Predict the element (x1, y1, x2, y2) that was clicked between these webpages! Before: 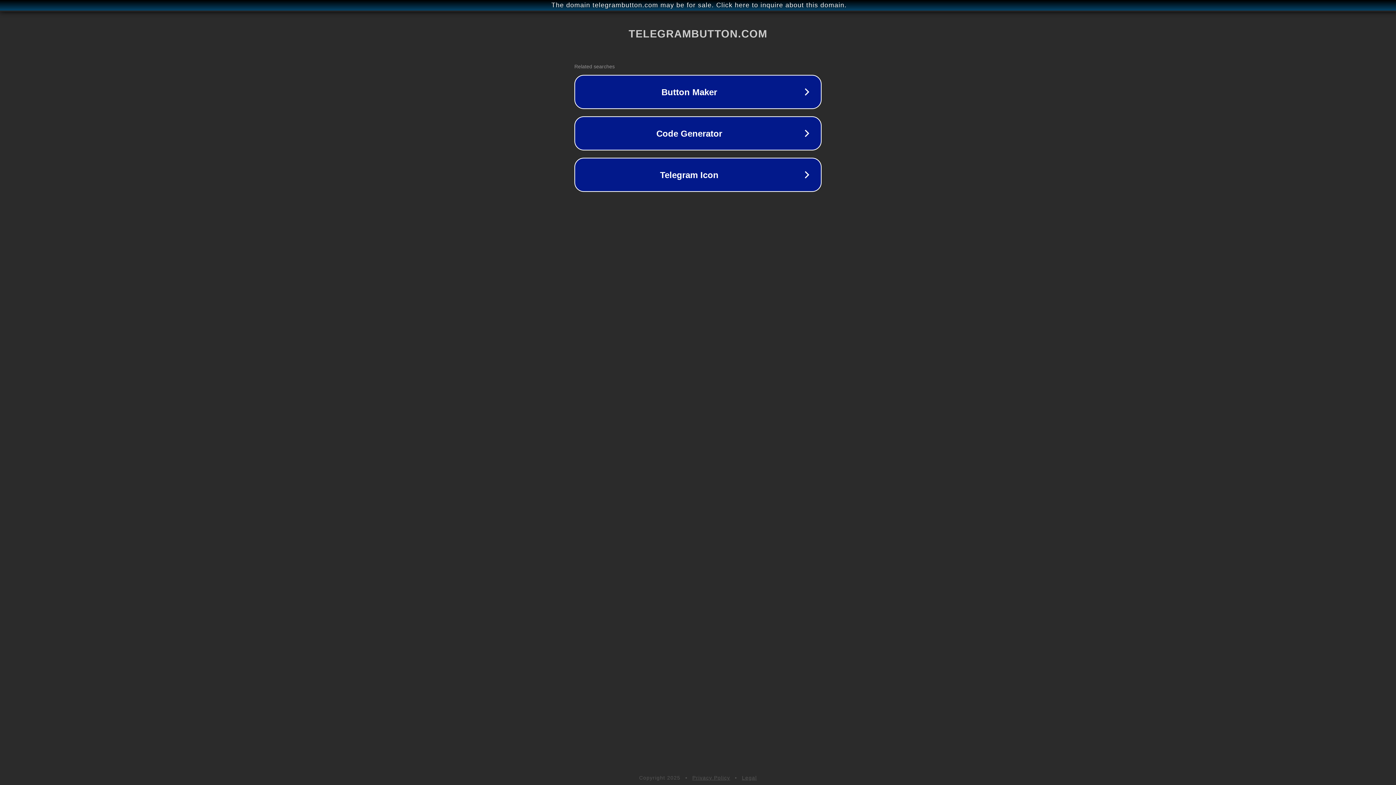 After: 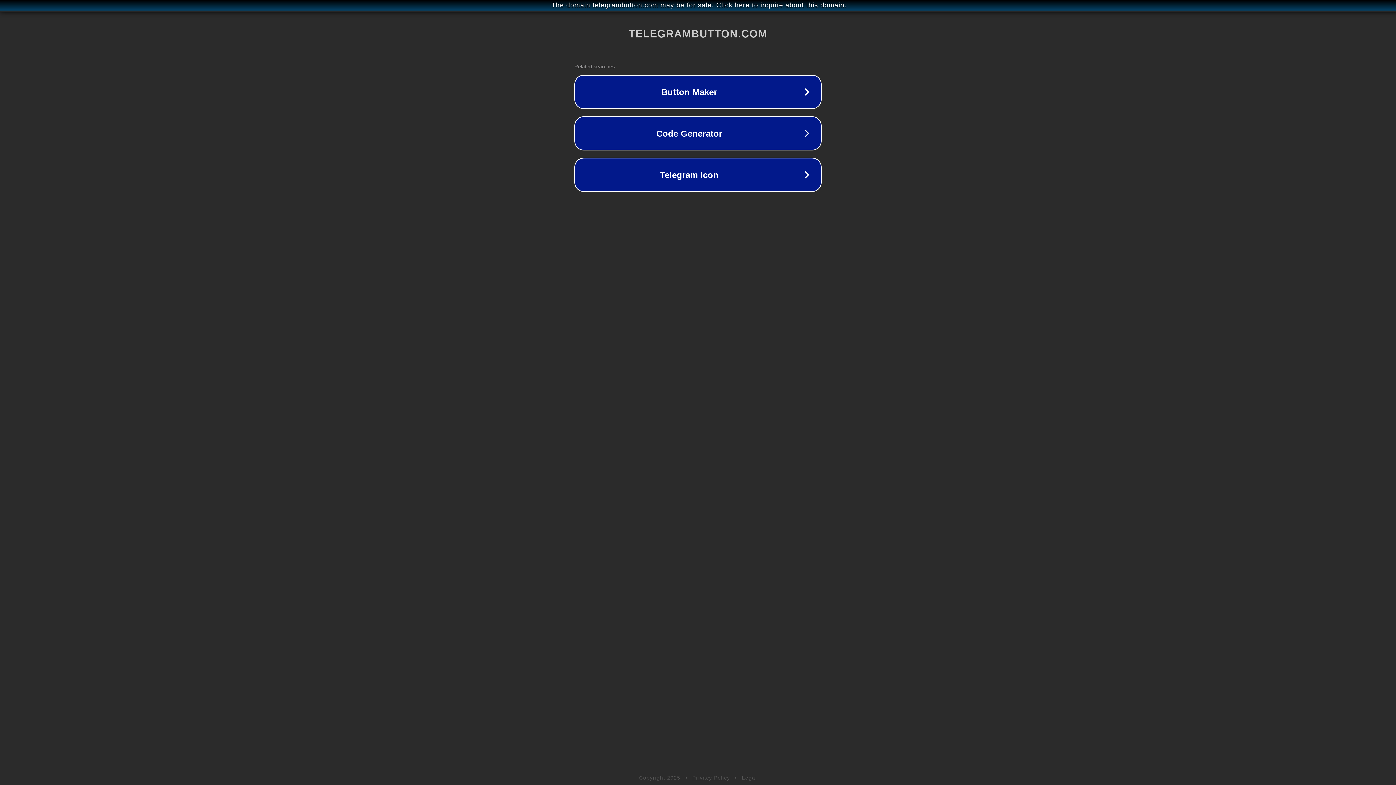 Action: bbox: (742, 775, 757, 781) label: Legal